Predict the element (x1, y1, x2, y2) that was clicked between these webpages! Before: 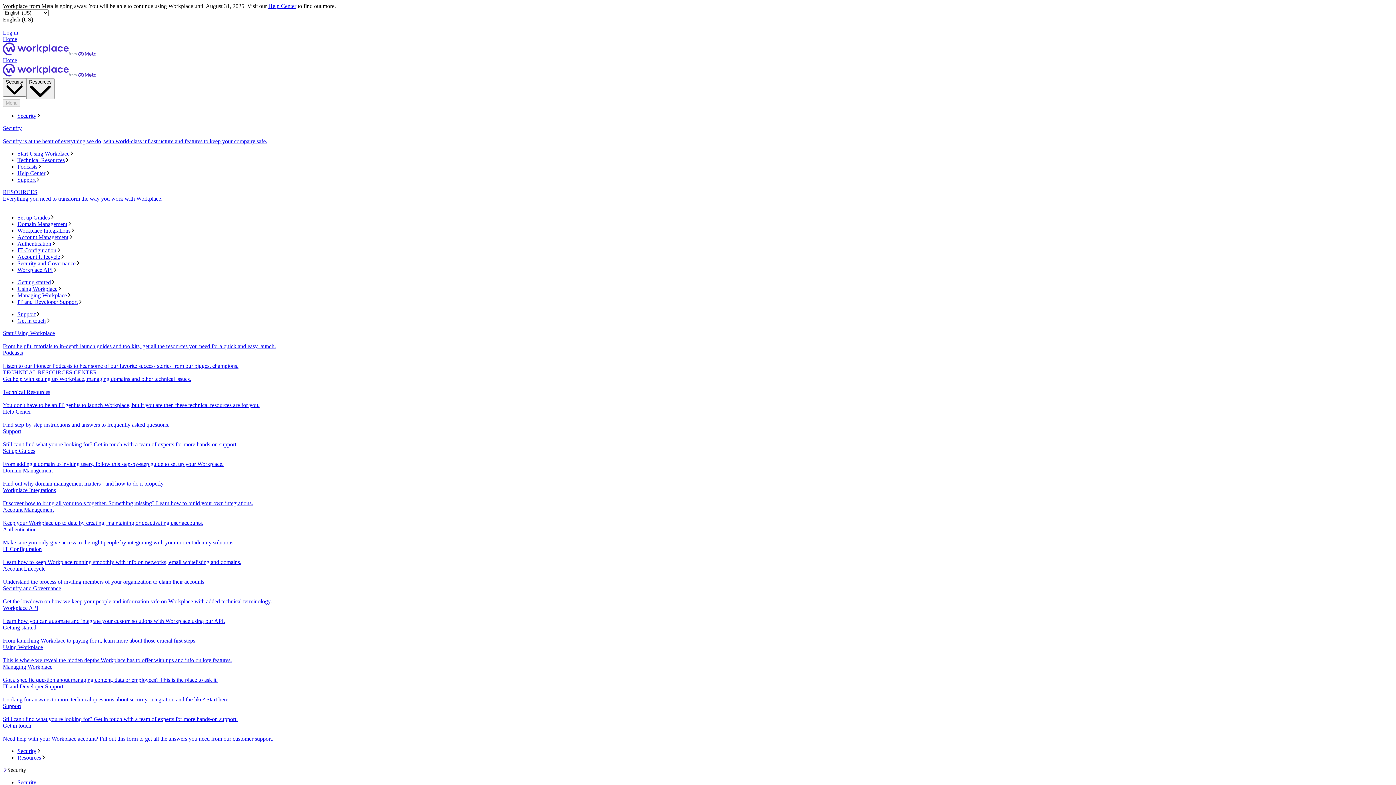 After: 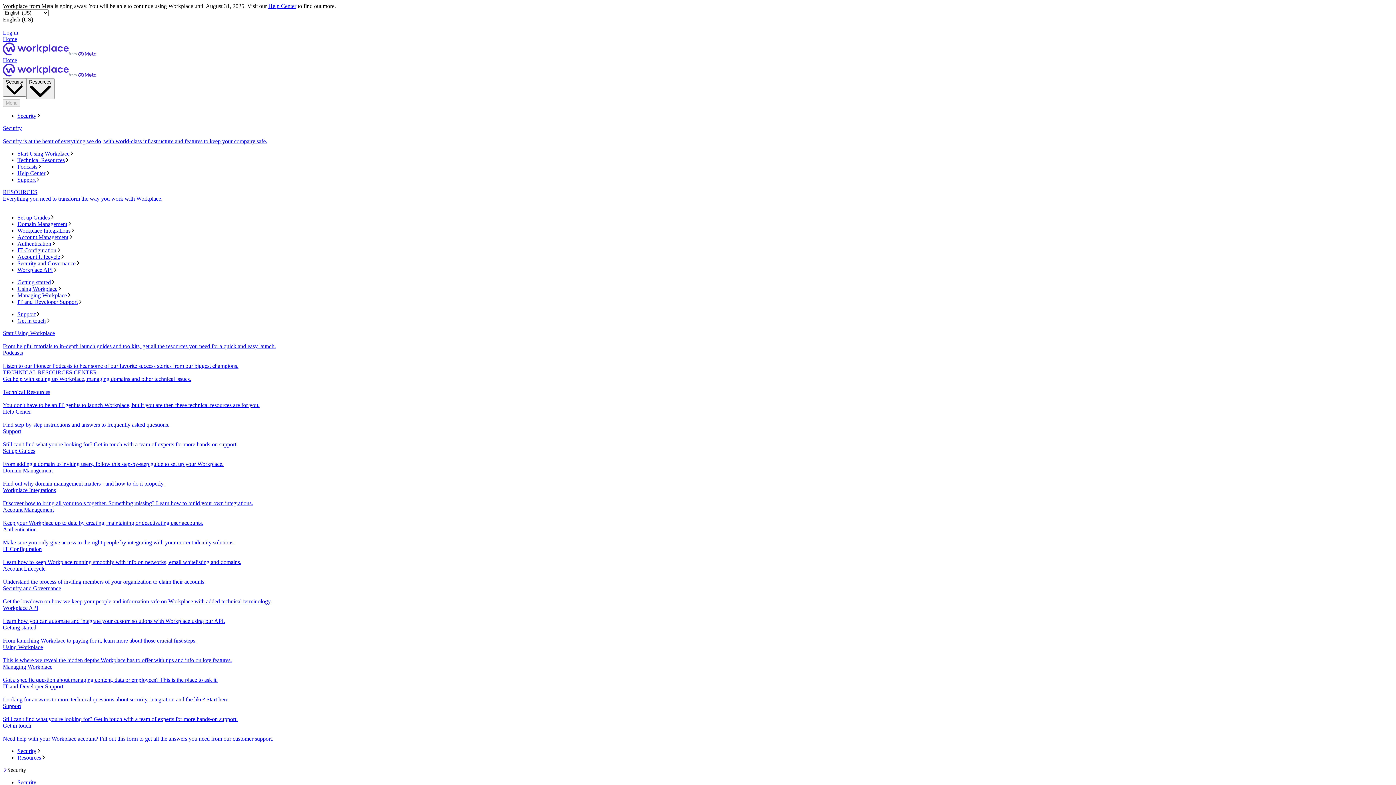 Action: bbox: (2, 389, 1393, 408) label: Technical Resources
You don't have to be an IT genius to launch Workplace, but if you are then these technical resources are for you.